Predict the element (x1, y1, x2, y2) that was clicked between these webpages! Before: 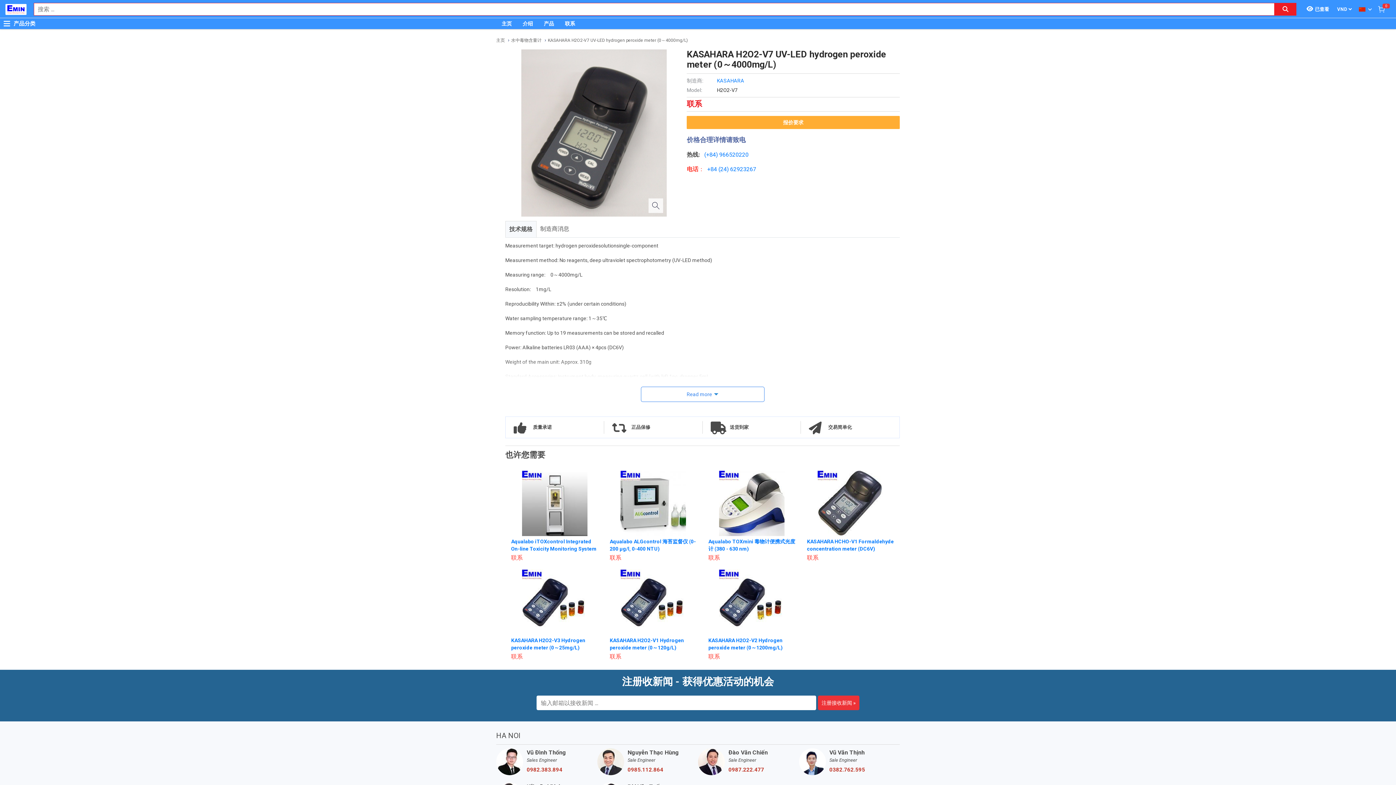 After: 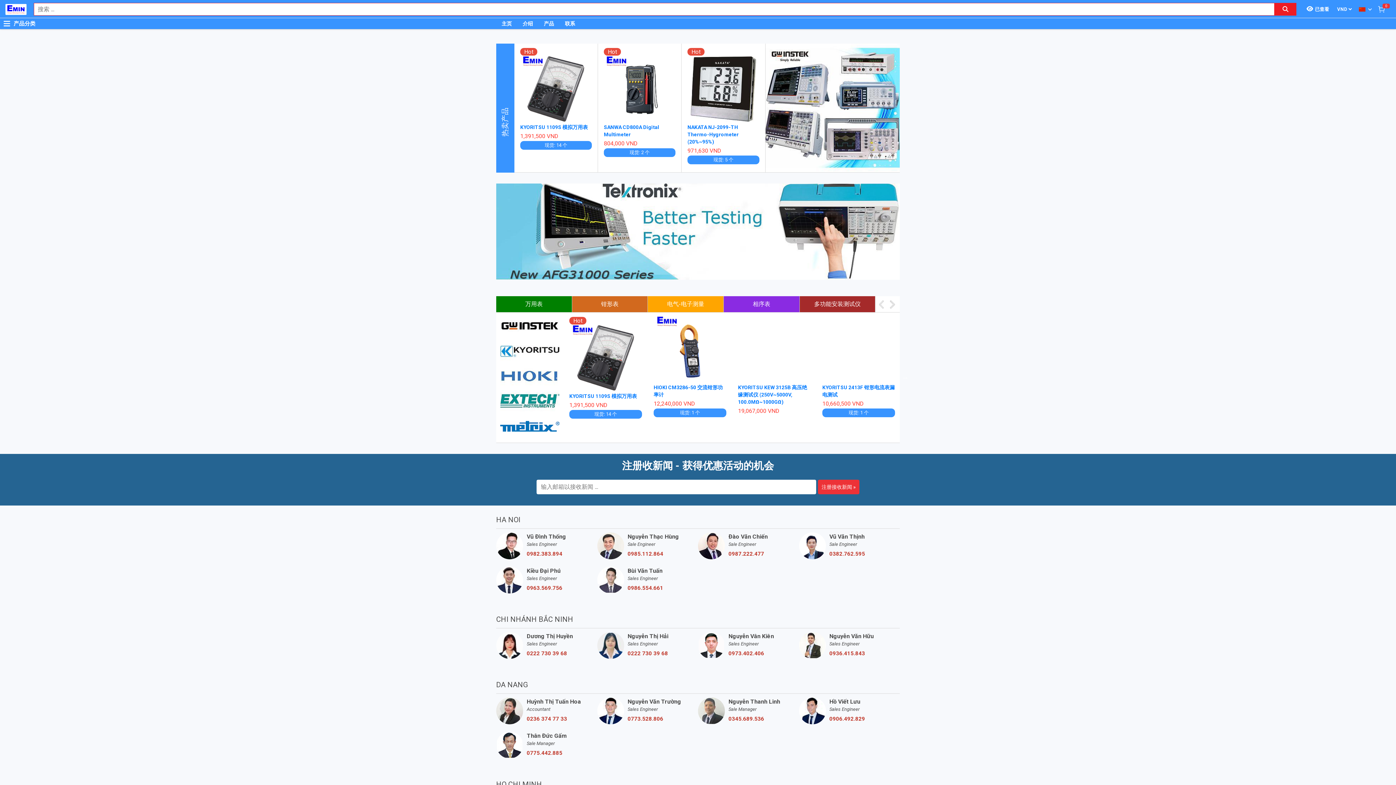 Action: bbox: (0, 5, 26, 12)